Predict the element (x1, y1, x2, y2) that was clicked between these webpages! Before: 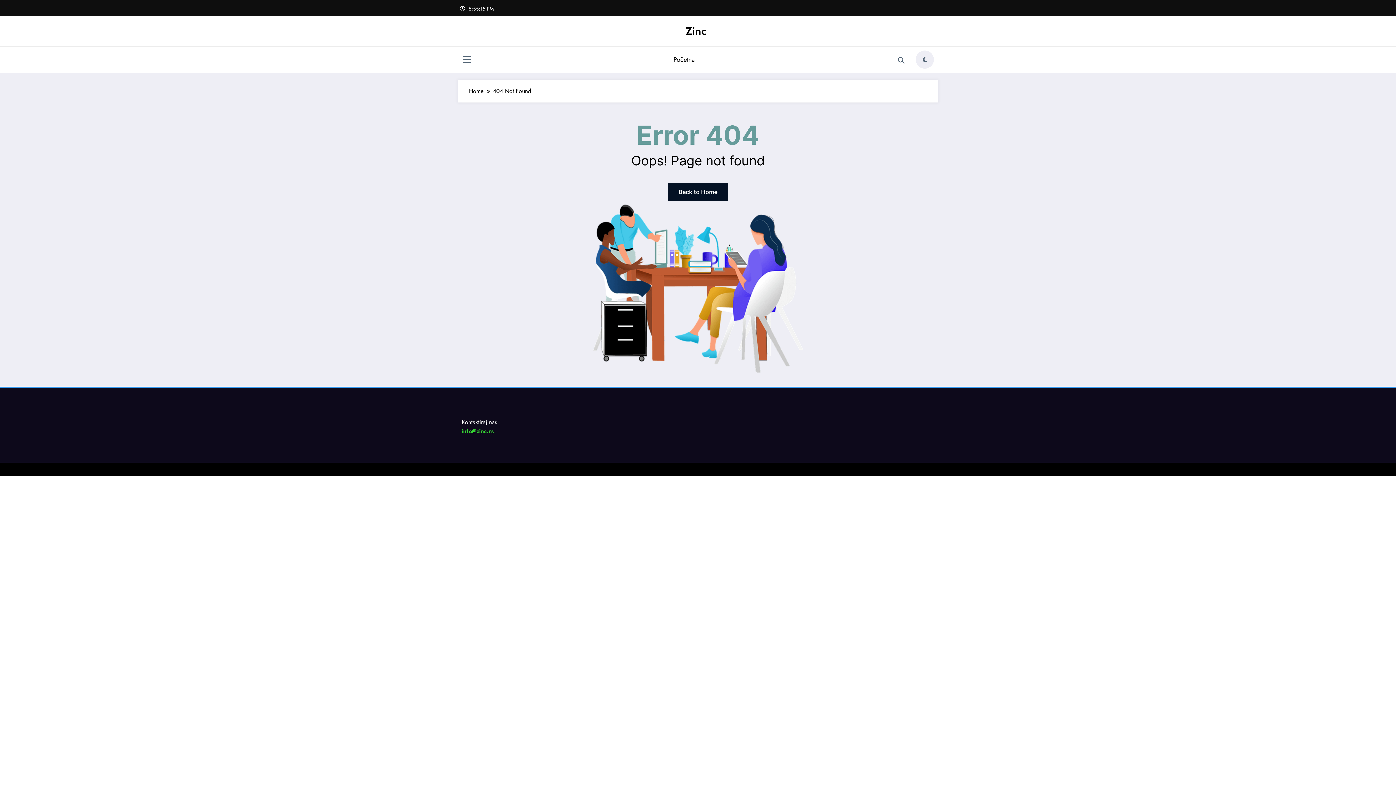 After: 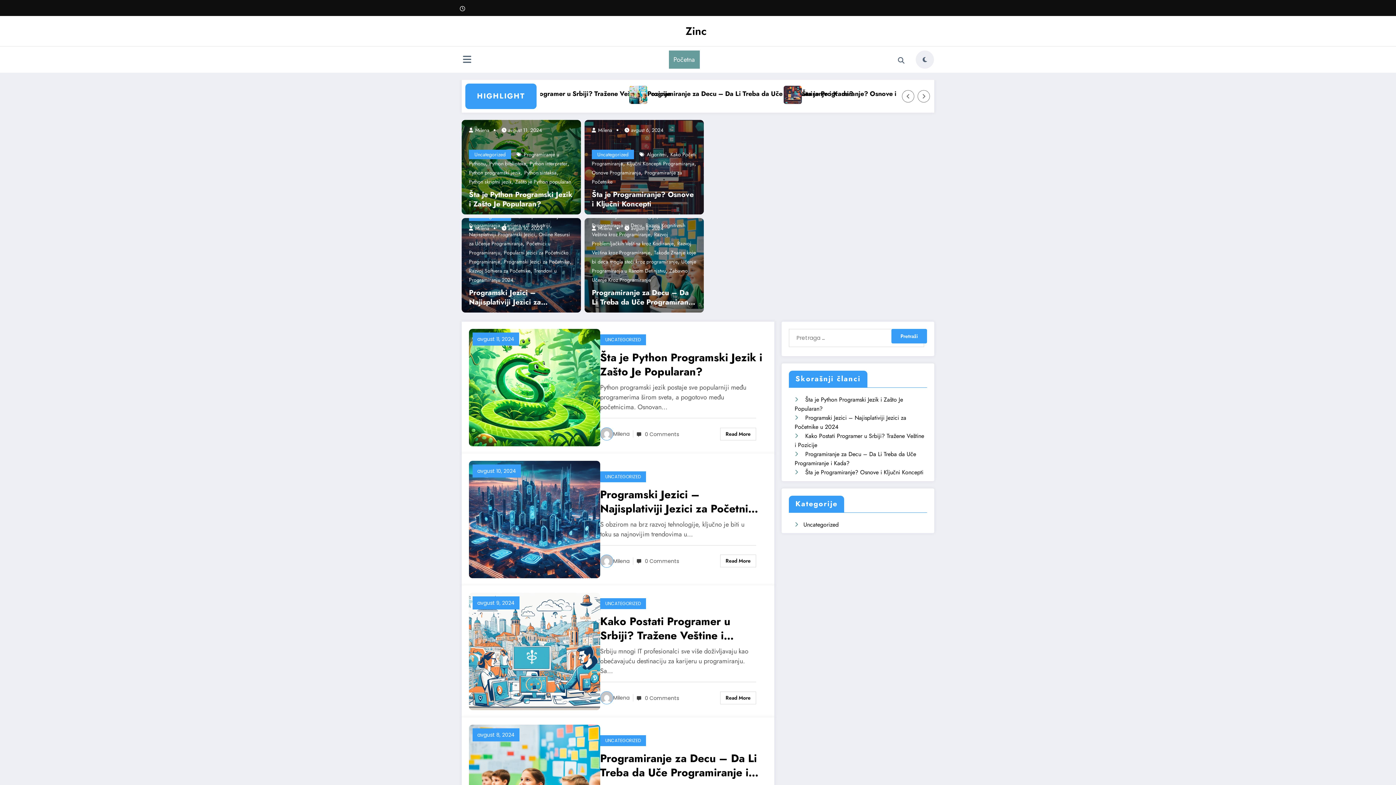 Action: bbox: (668, 182, 728, 201) label: Back to Home